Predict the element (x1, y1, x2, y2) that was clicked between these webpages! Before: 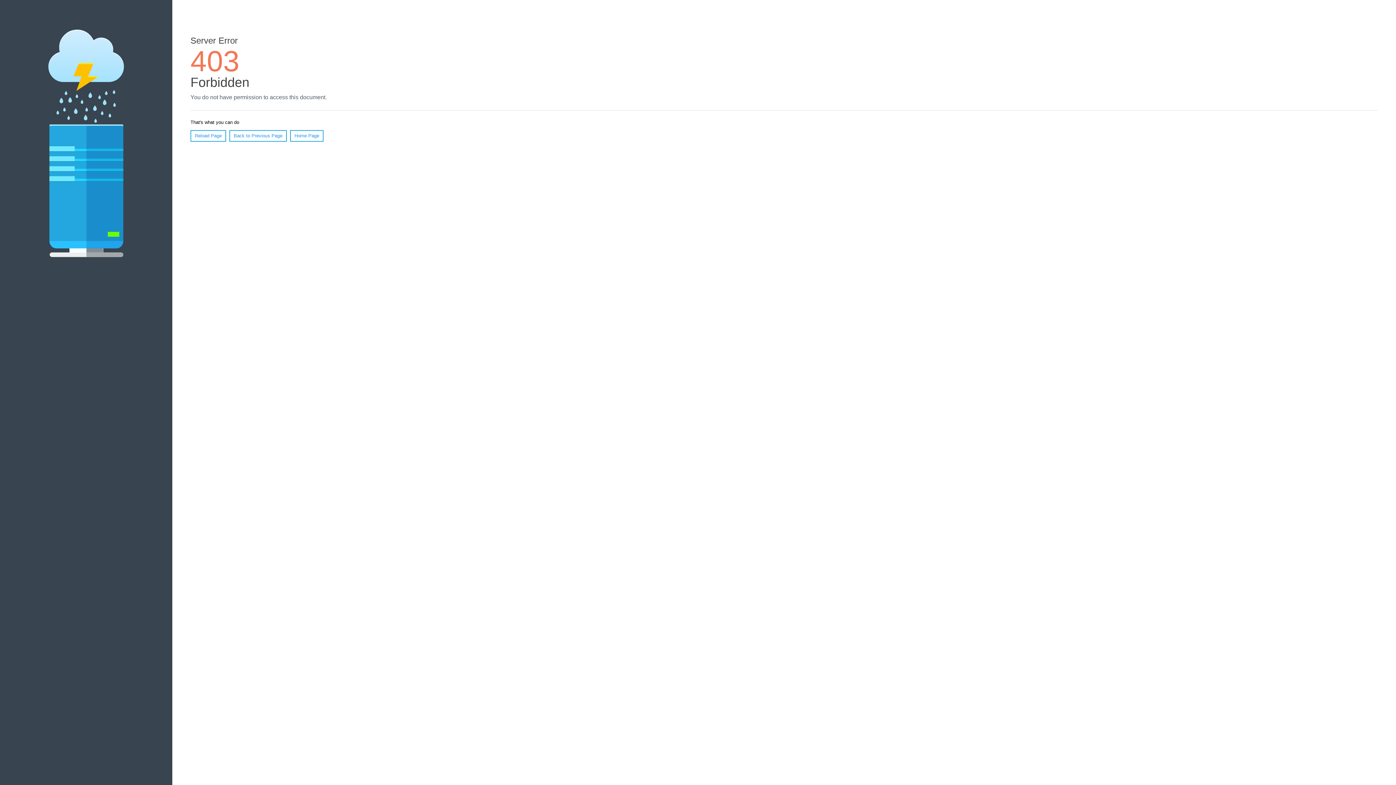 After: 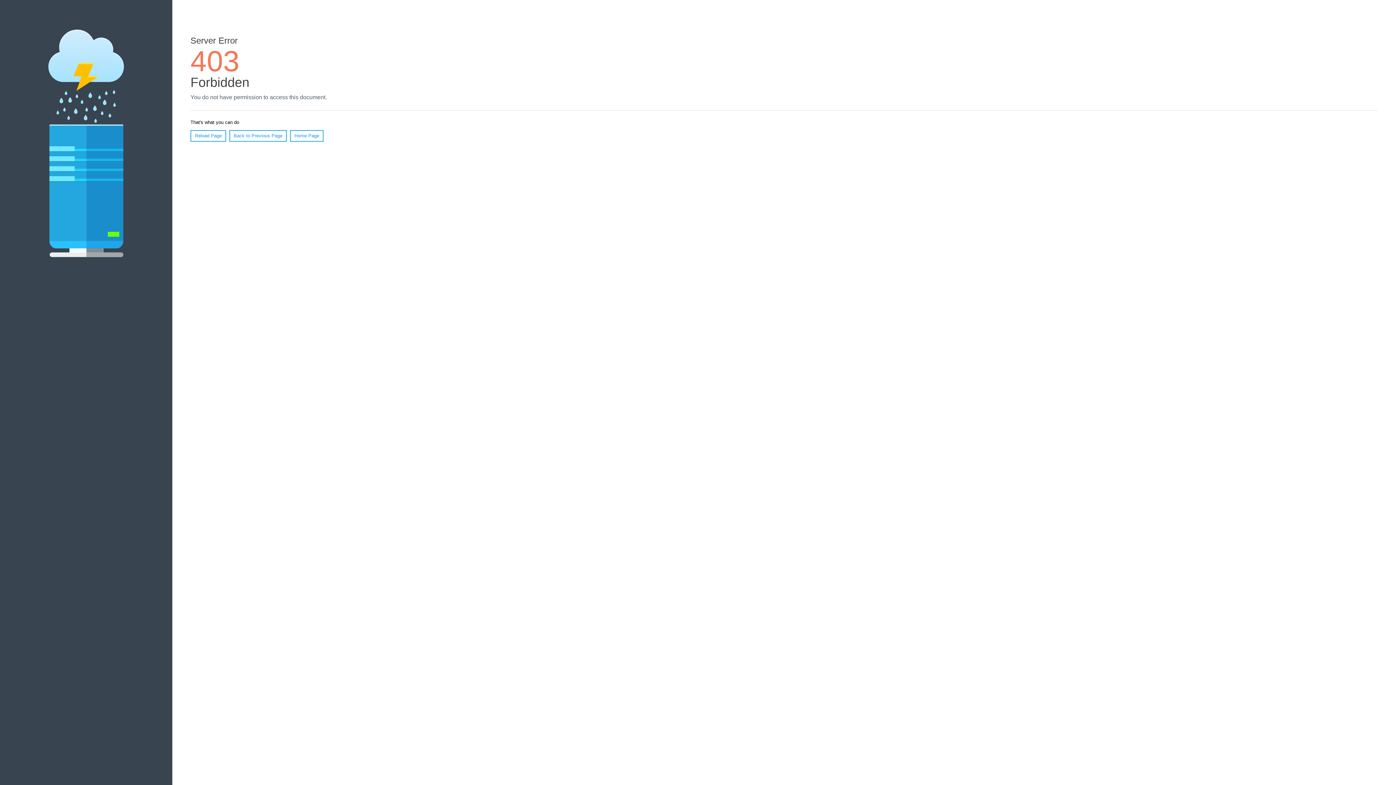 Action: bbox: (290, 130, 323, 141) label: Home Page